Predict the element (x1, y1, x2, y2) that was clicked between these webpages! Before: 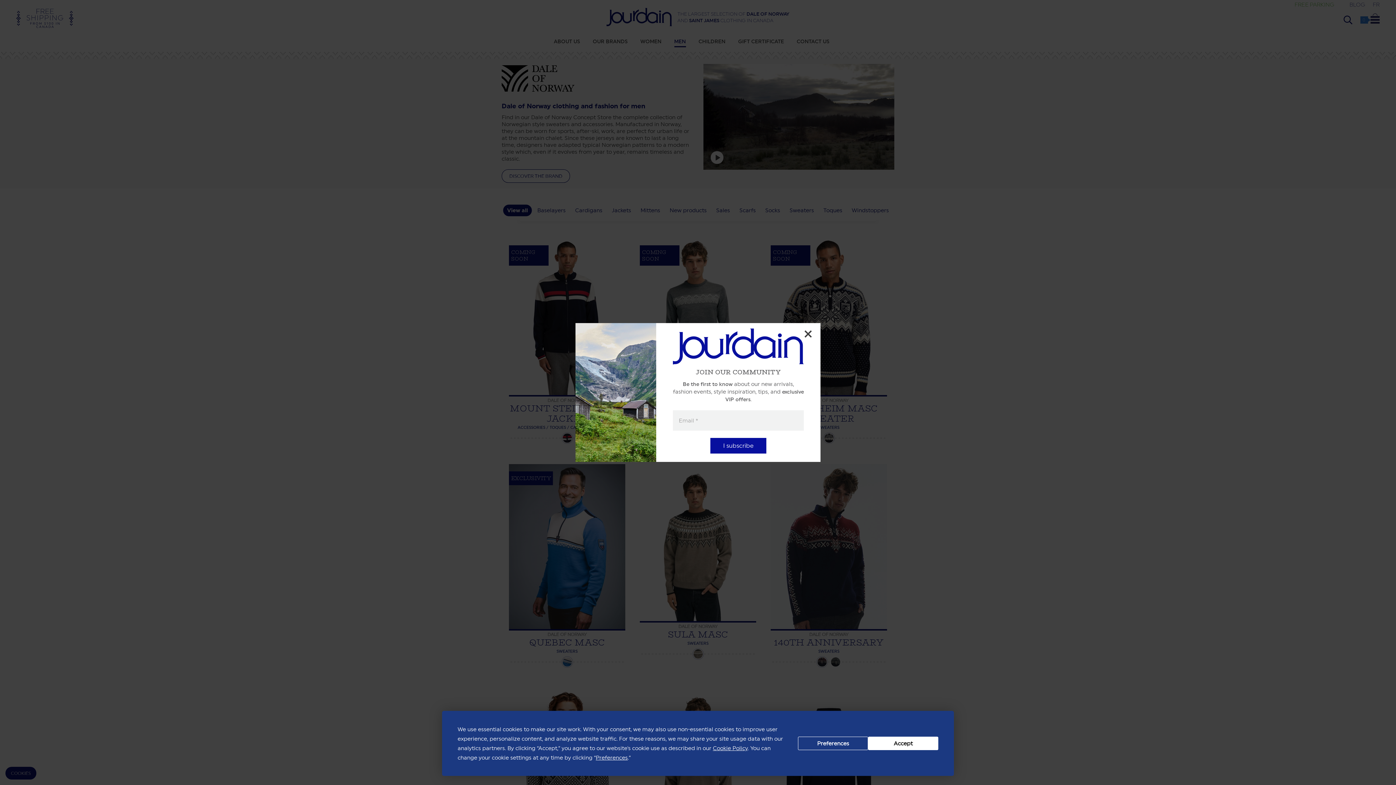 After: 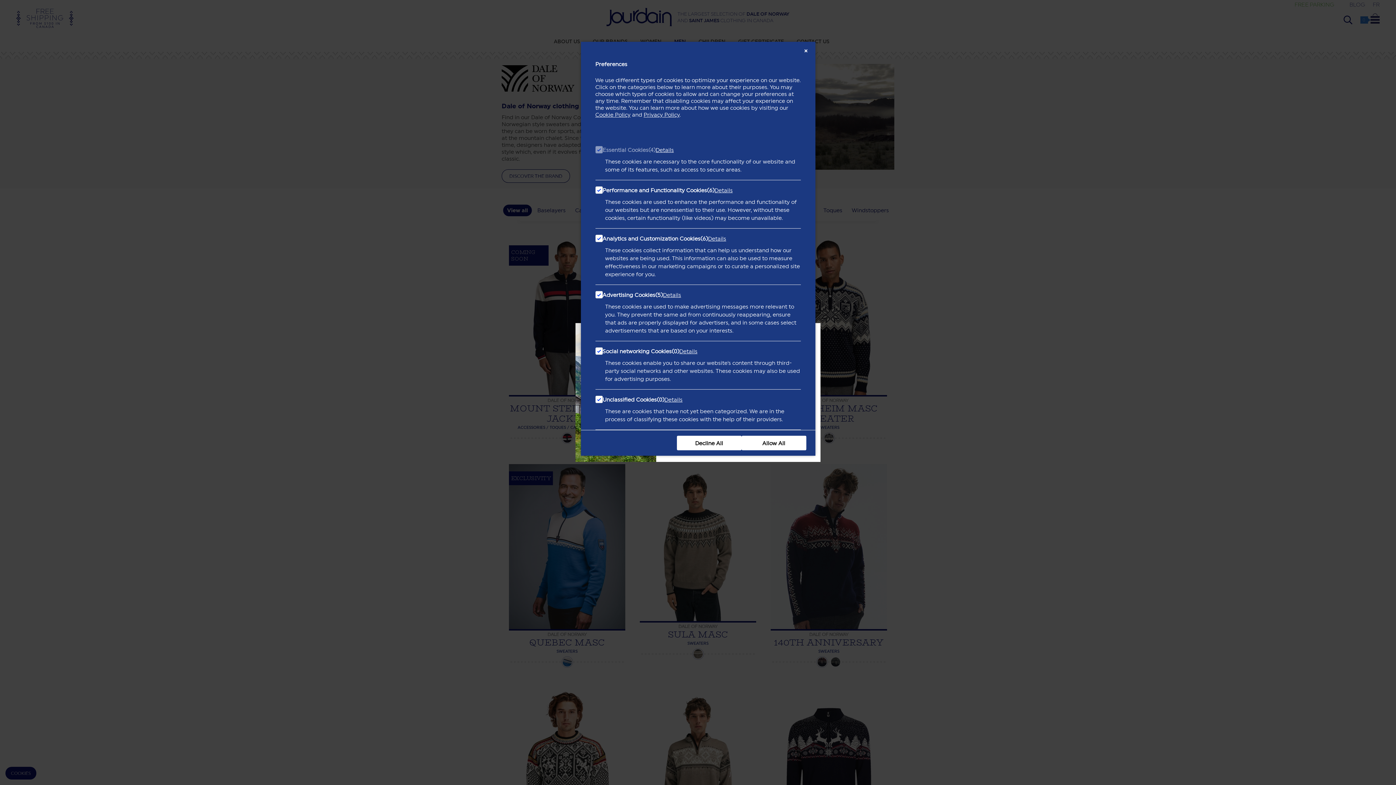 Action: bbox: (595, 754, 627, 760) label: Preferences